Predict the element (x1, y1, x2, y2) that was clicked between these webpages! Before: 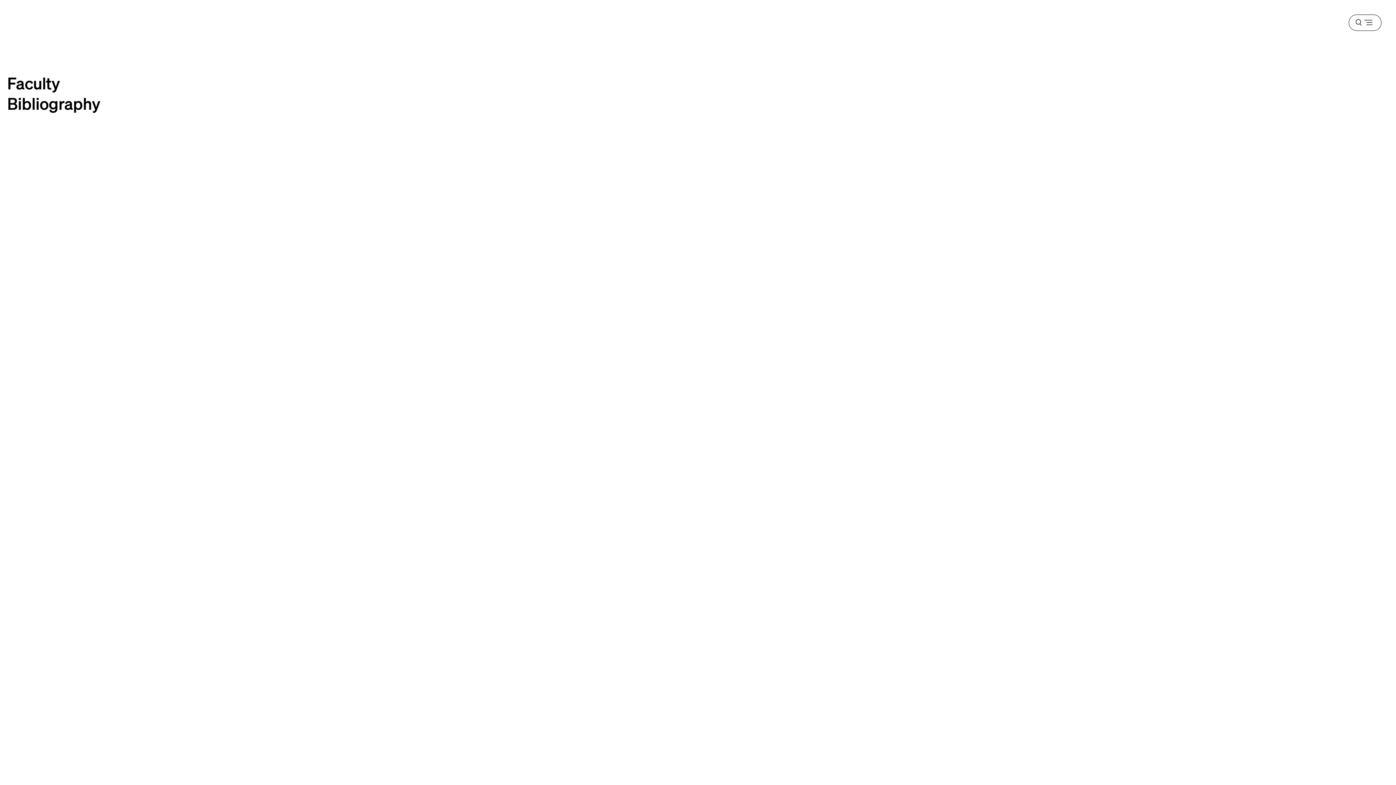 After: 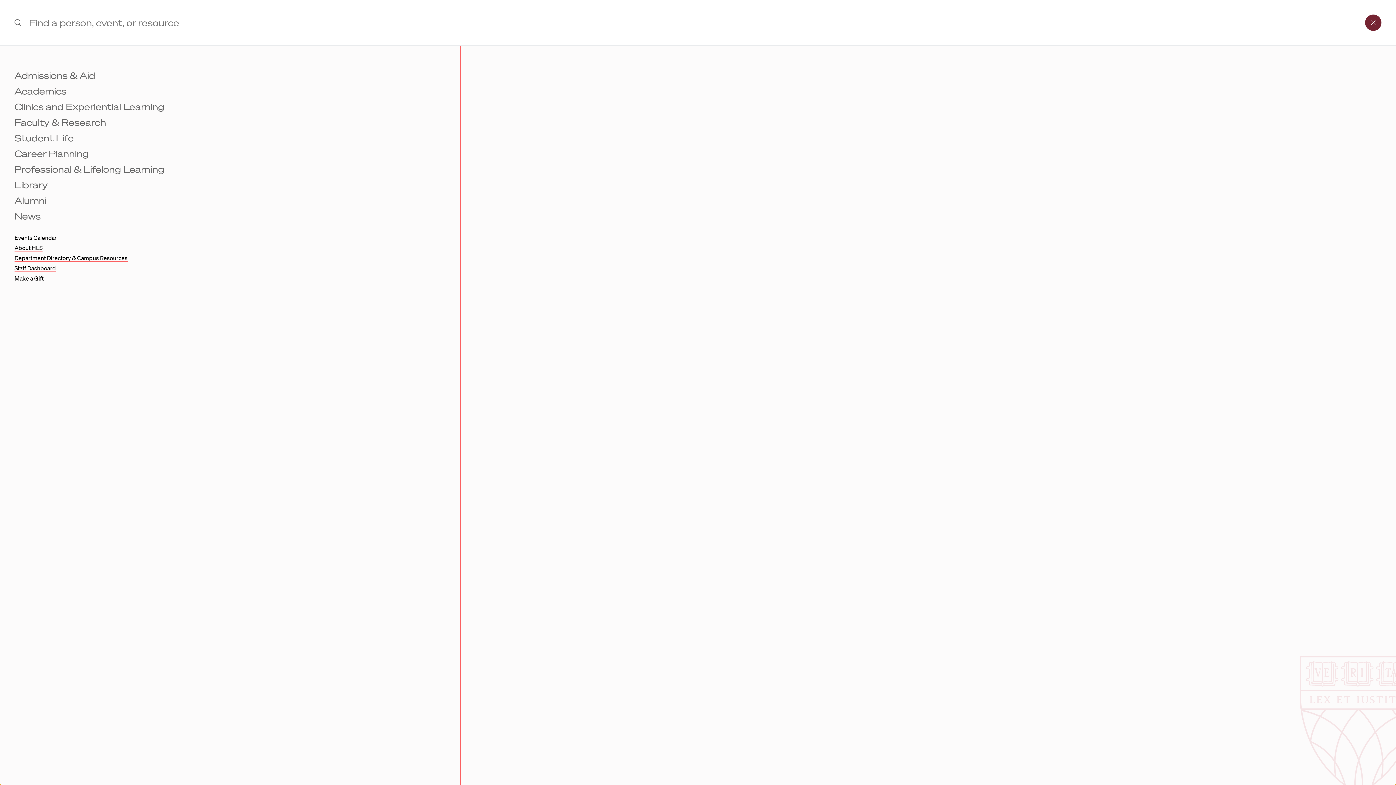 Action: label: Menu bbox: (1349, 14, 1381, 30)